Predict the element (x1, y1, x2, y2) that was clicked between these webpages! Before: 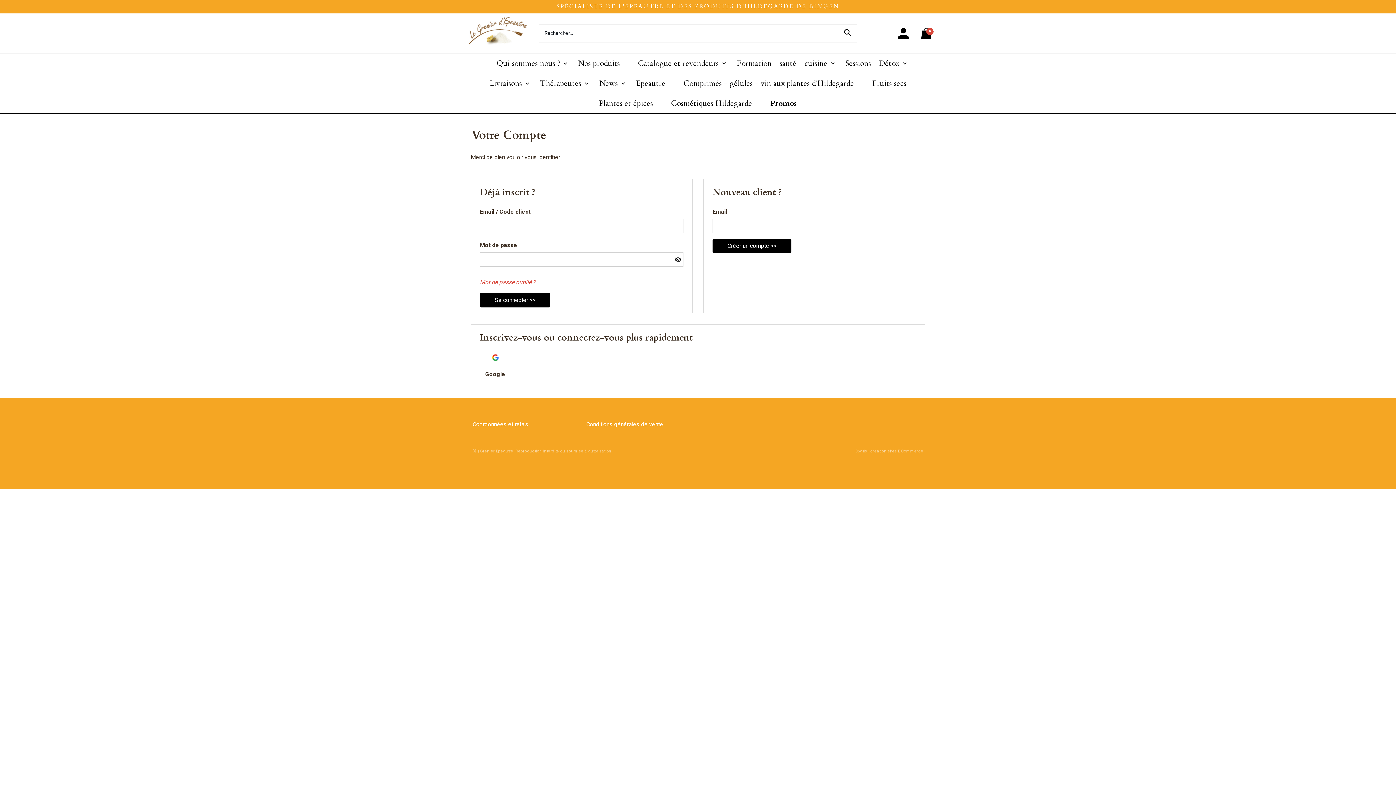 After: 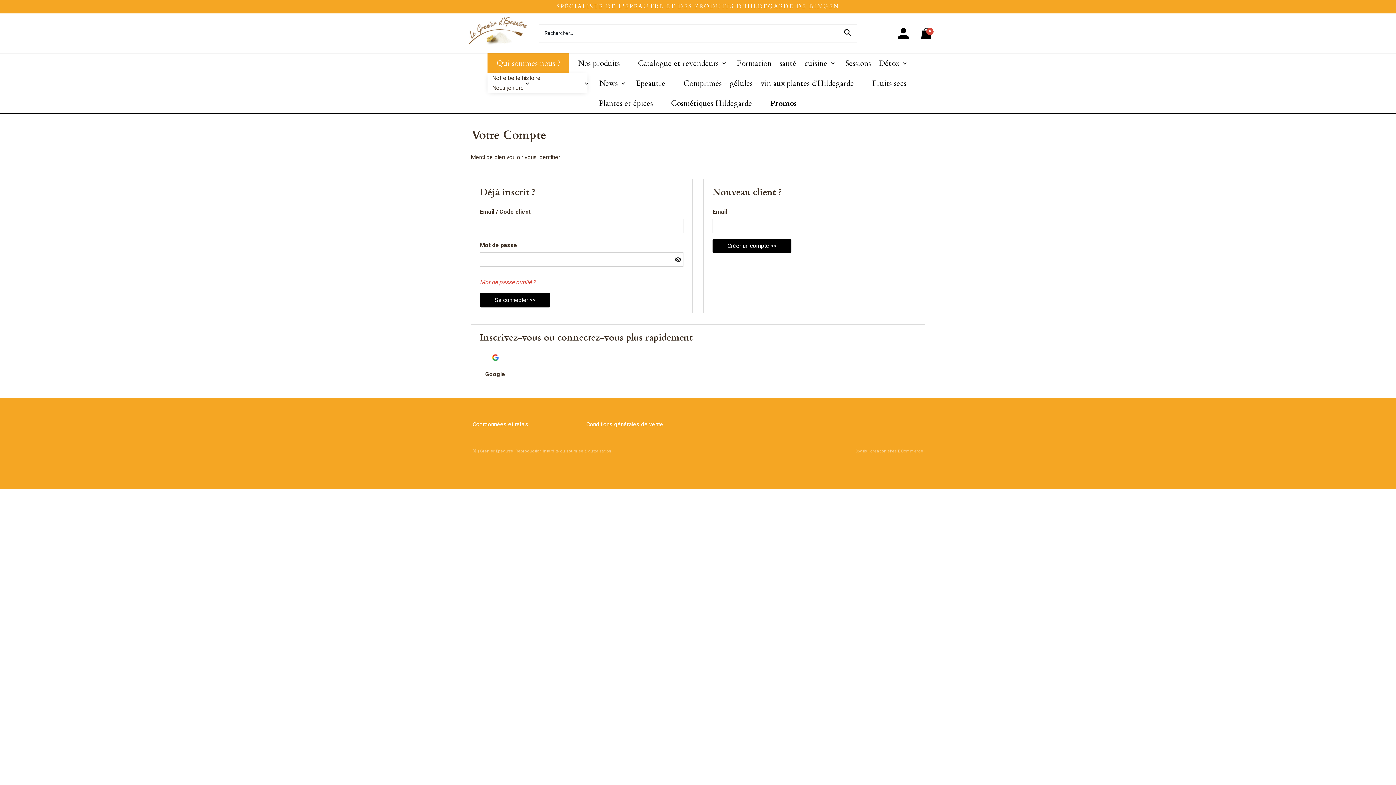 Action: label: Qui sommes nous ? bbox: (487, 53, 569, 73)